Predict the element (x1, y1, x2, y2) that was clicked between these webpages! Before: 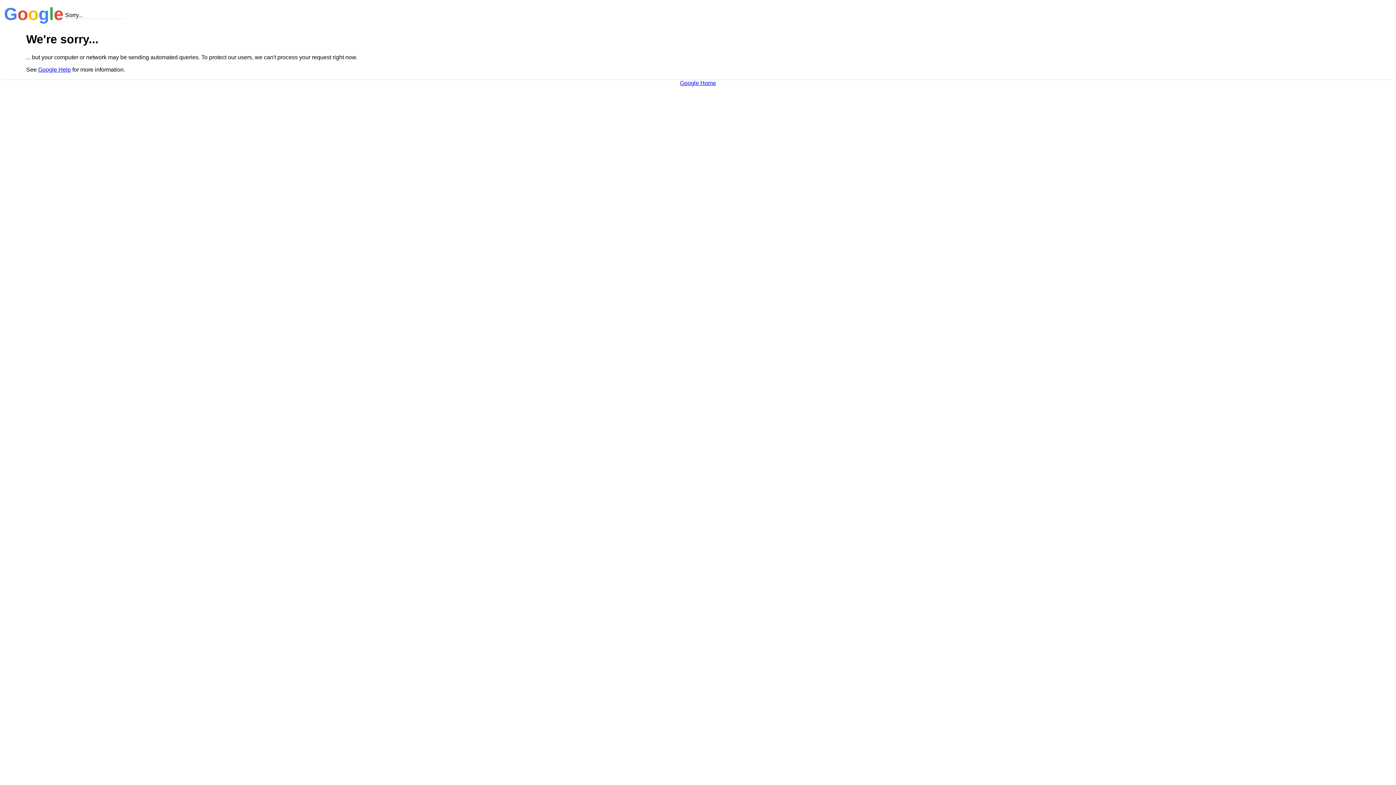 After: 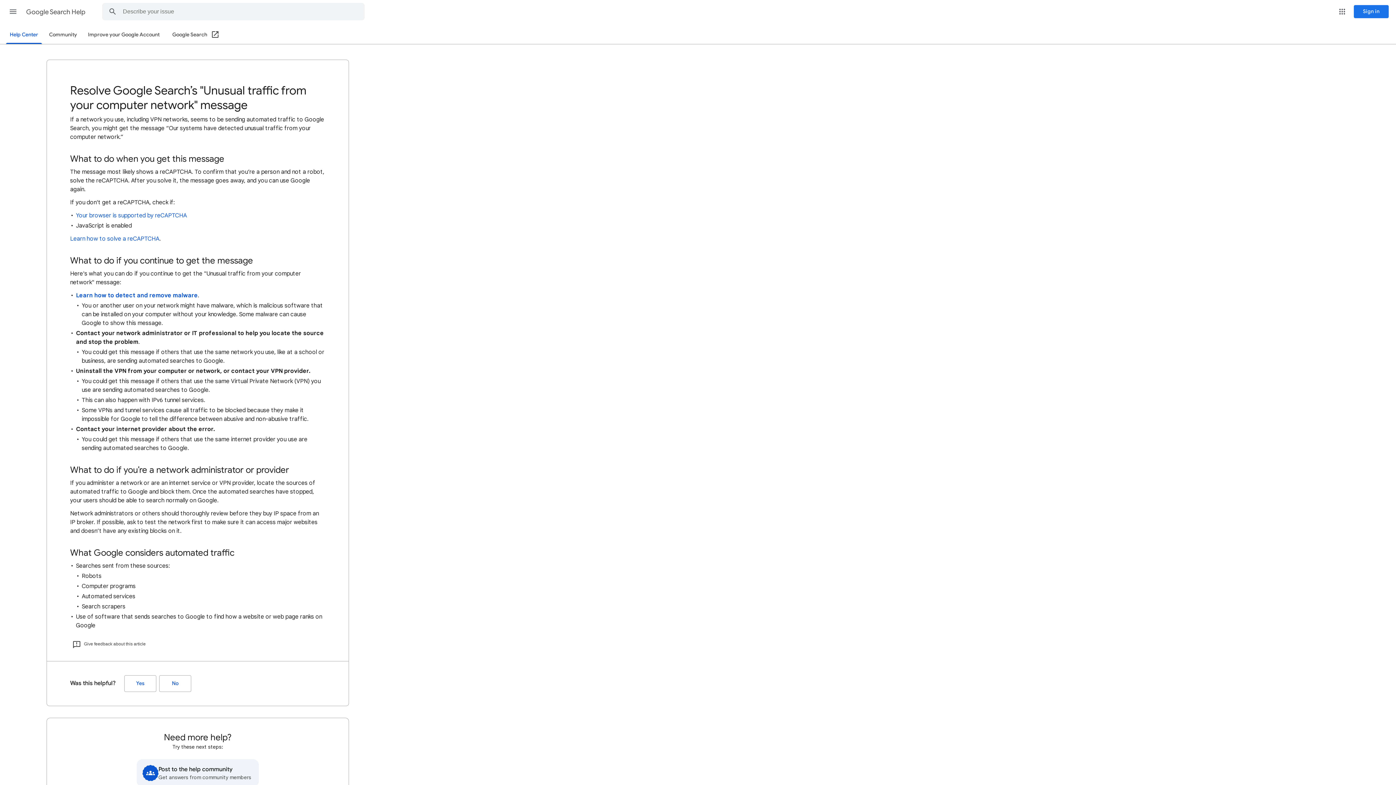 Action: bbox: (38, 66, 70, 72) label: Google Help